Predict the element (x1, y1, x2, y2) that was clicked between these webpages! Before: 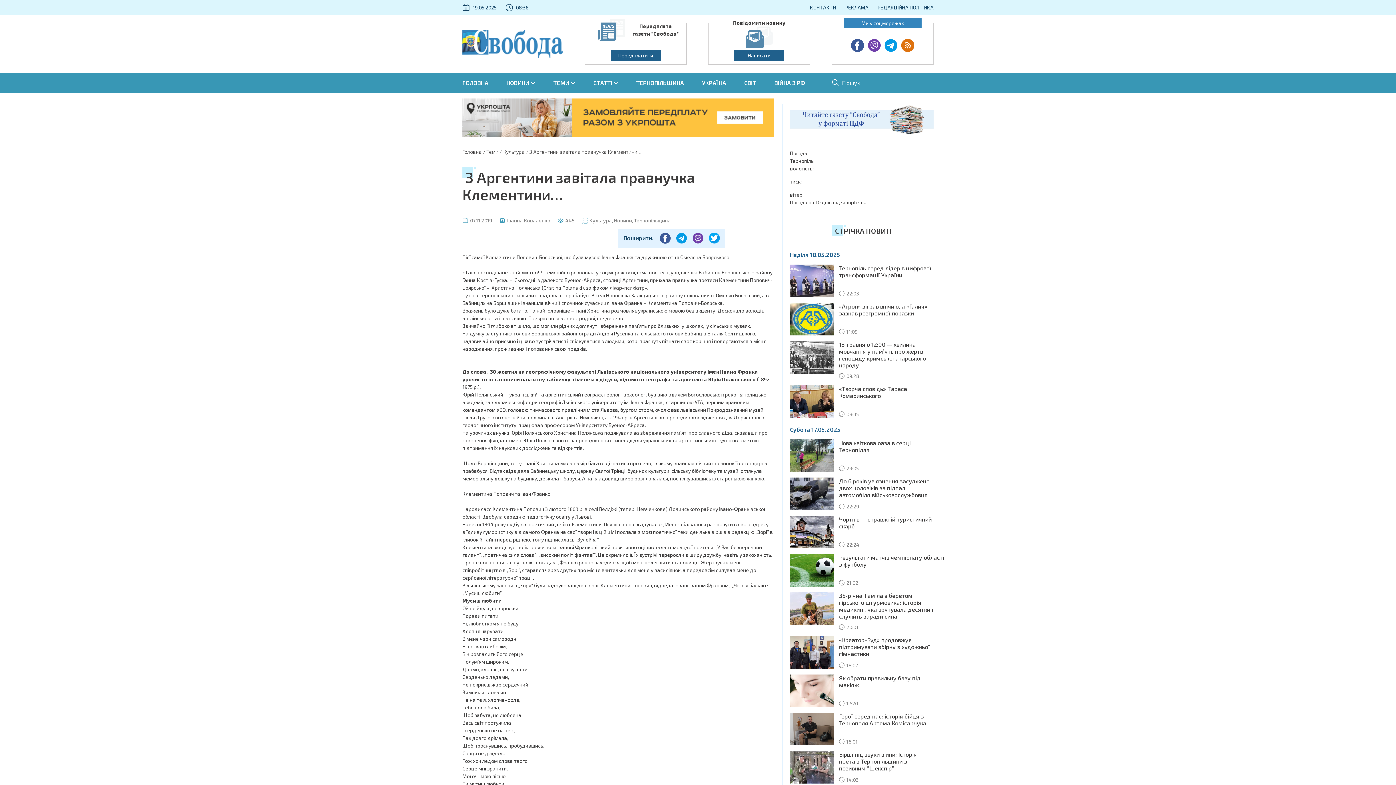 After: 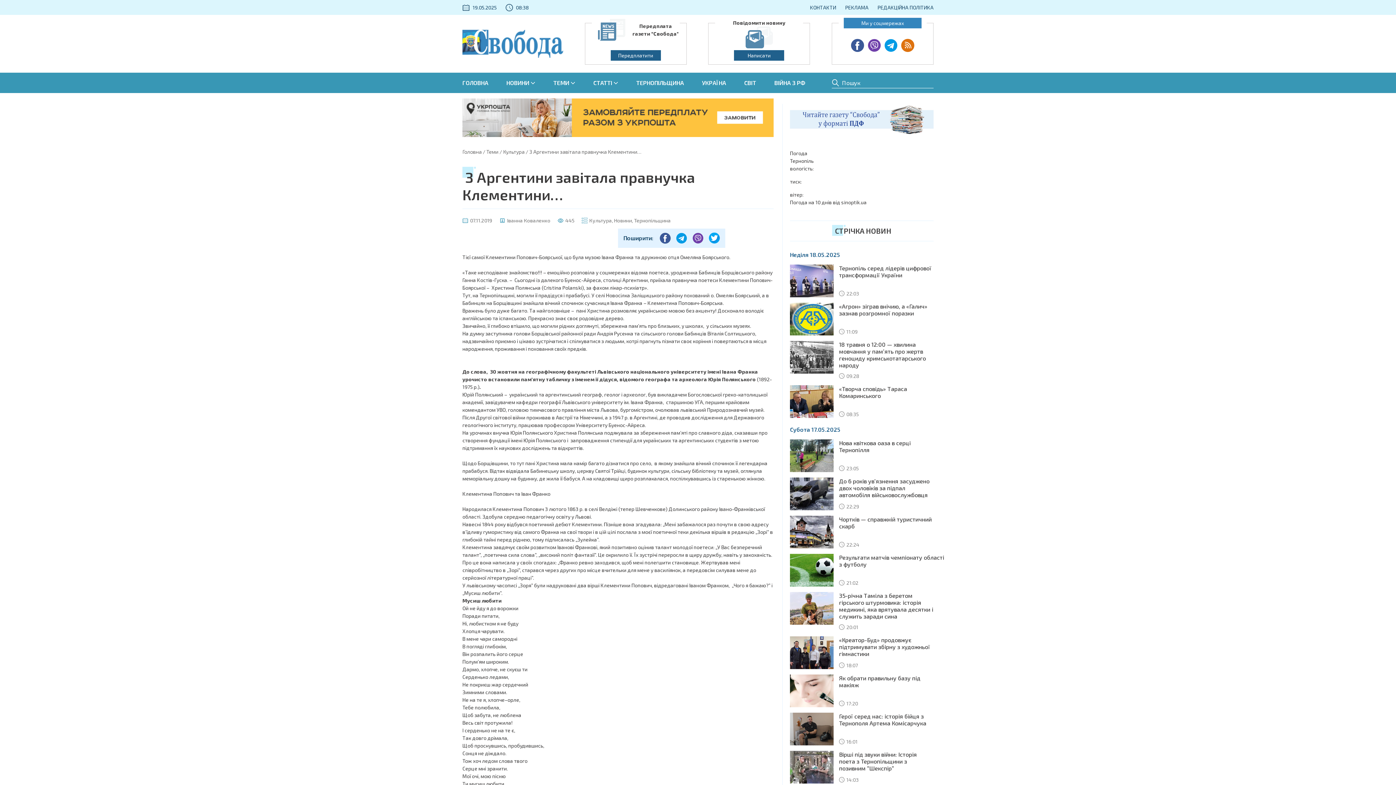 Action: label: Тернопіль

вологість:

тиск:

вітер: bbox: (790, 157, 933, 198)